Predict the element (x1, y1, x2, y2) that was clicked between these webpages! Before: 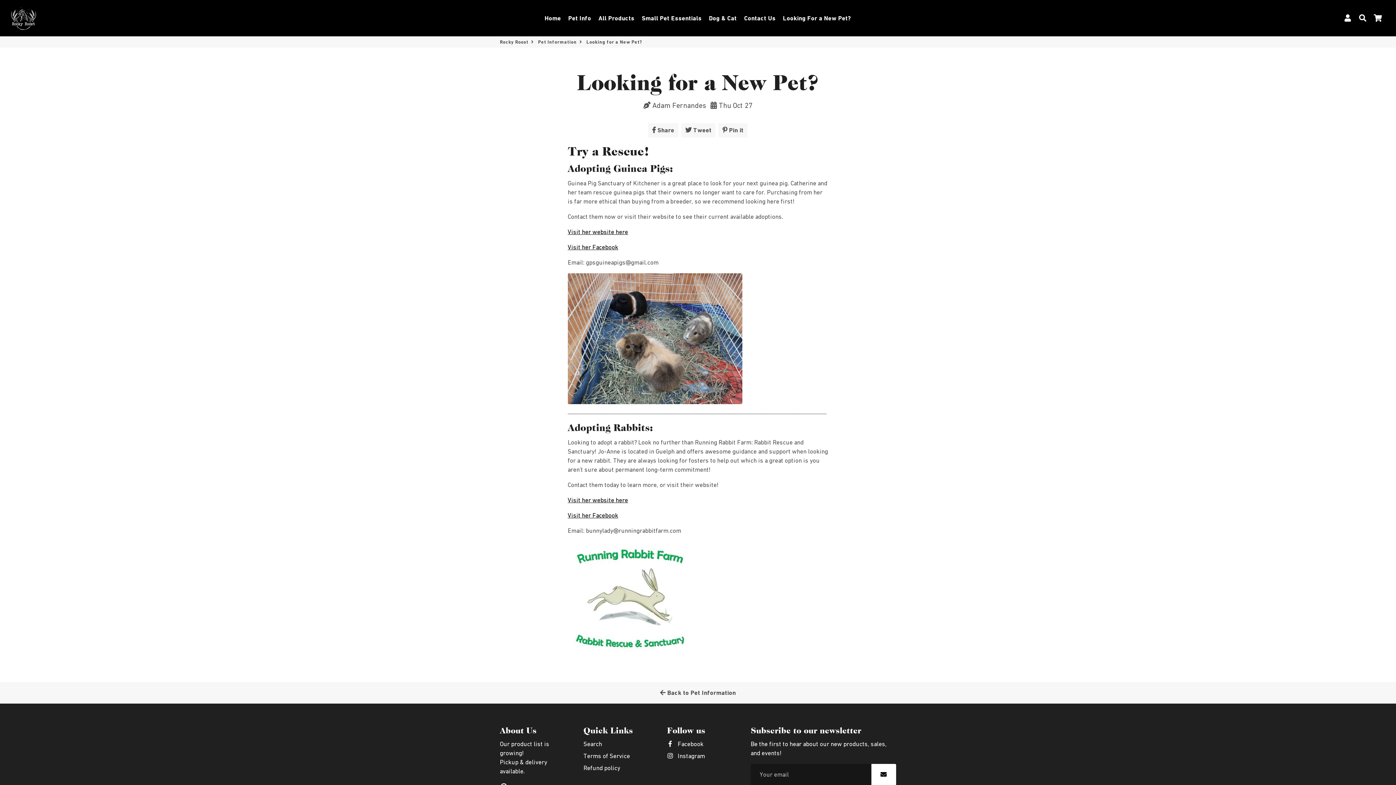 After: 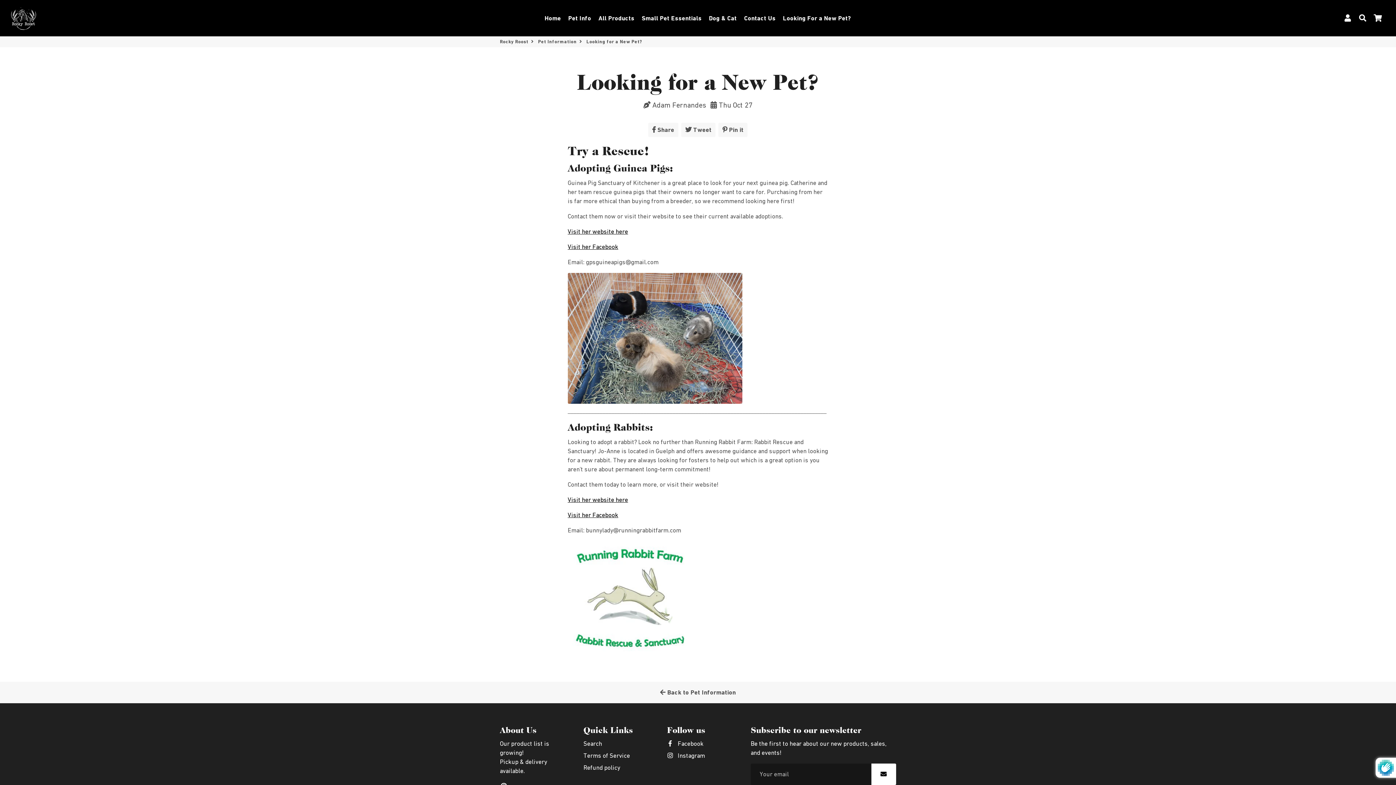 Action: bbox: (871, 764, 896, 785)